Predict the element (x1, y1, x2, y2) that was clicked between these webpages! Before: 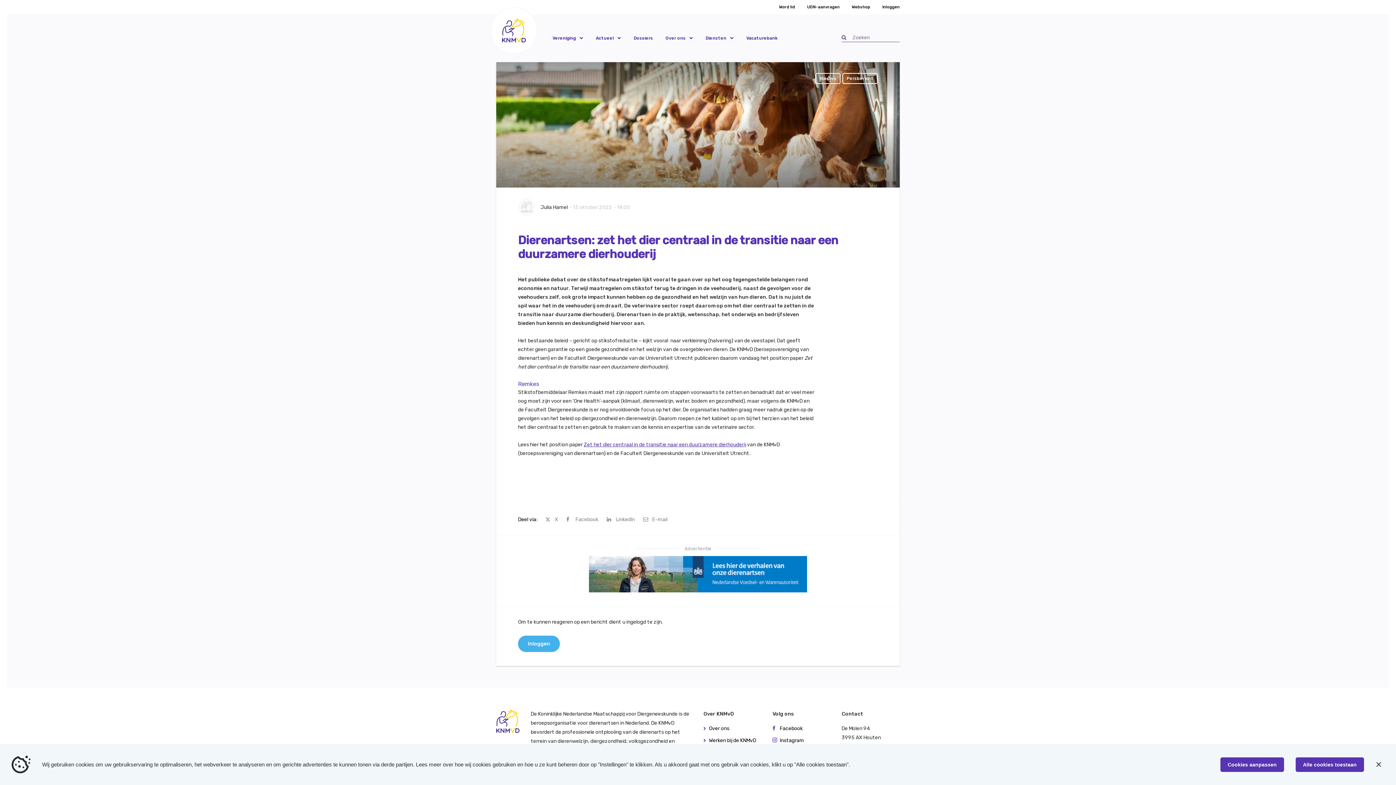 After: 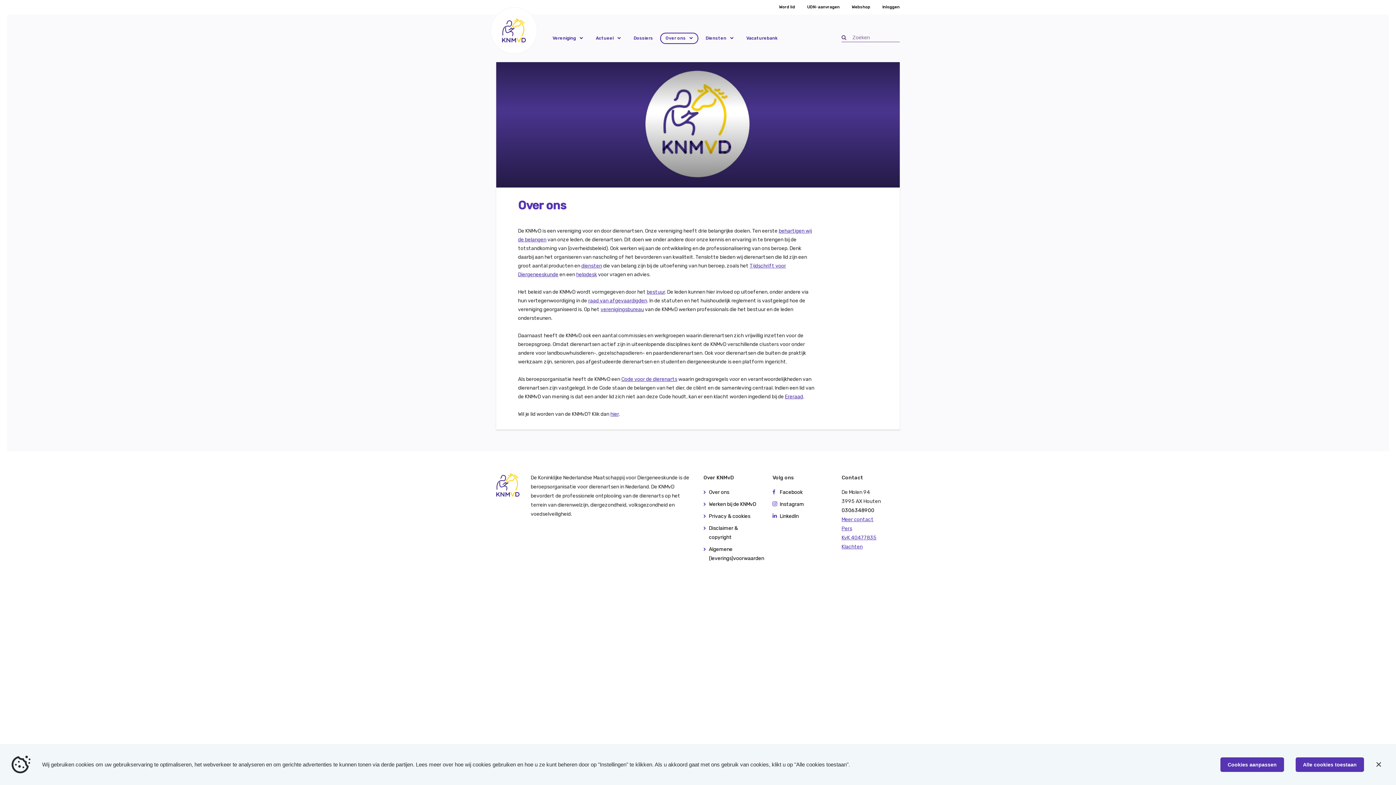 Action: bbox: (703, 724, 761, 733) label: Over ons